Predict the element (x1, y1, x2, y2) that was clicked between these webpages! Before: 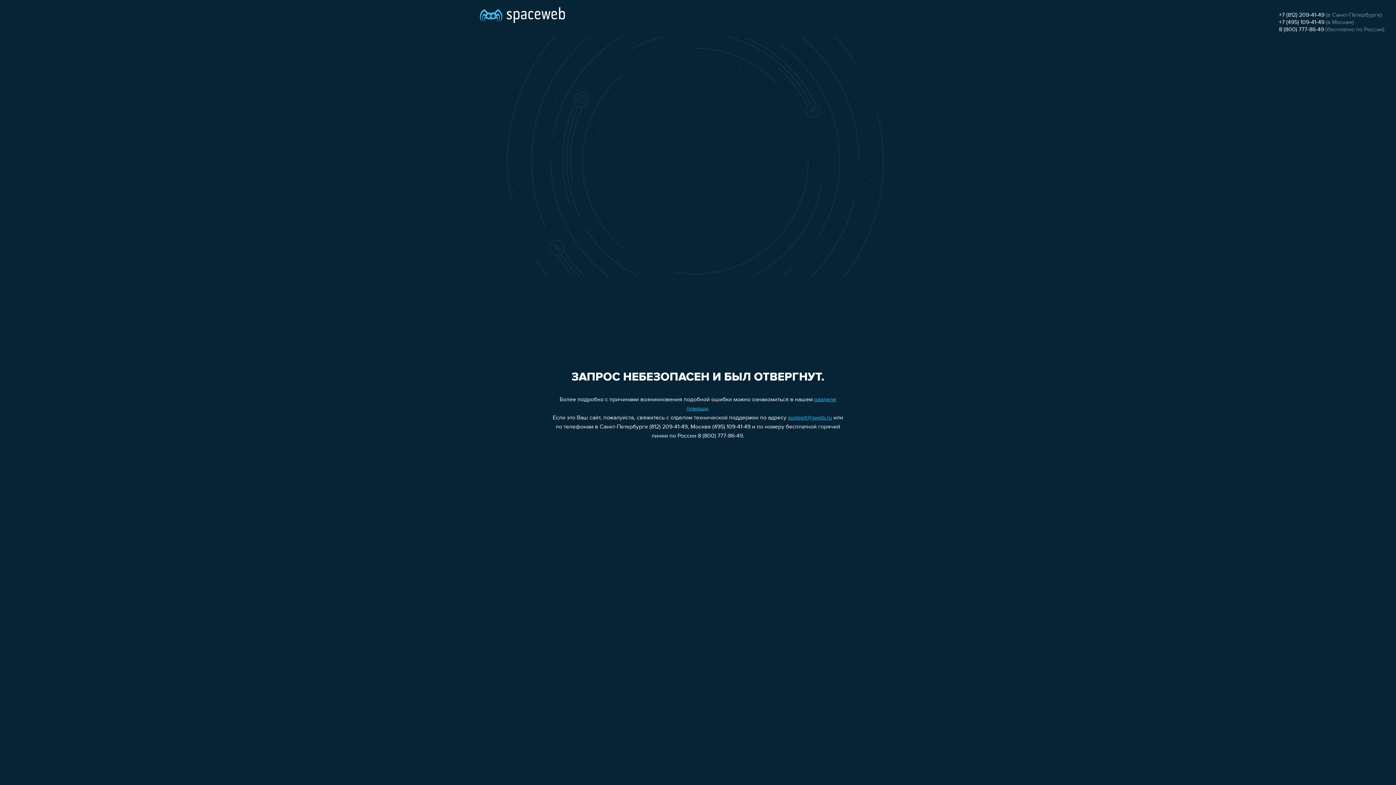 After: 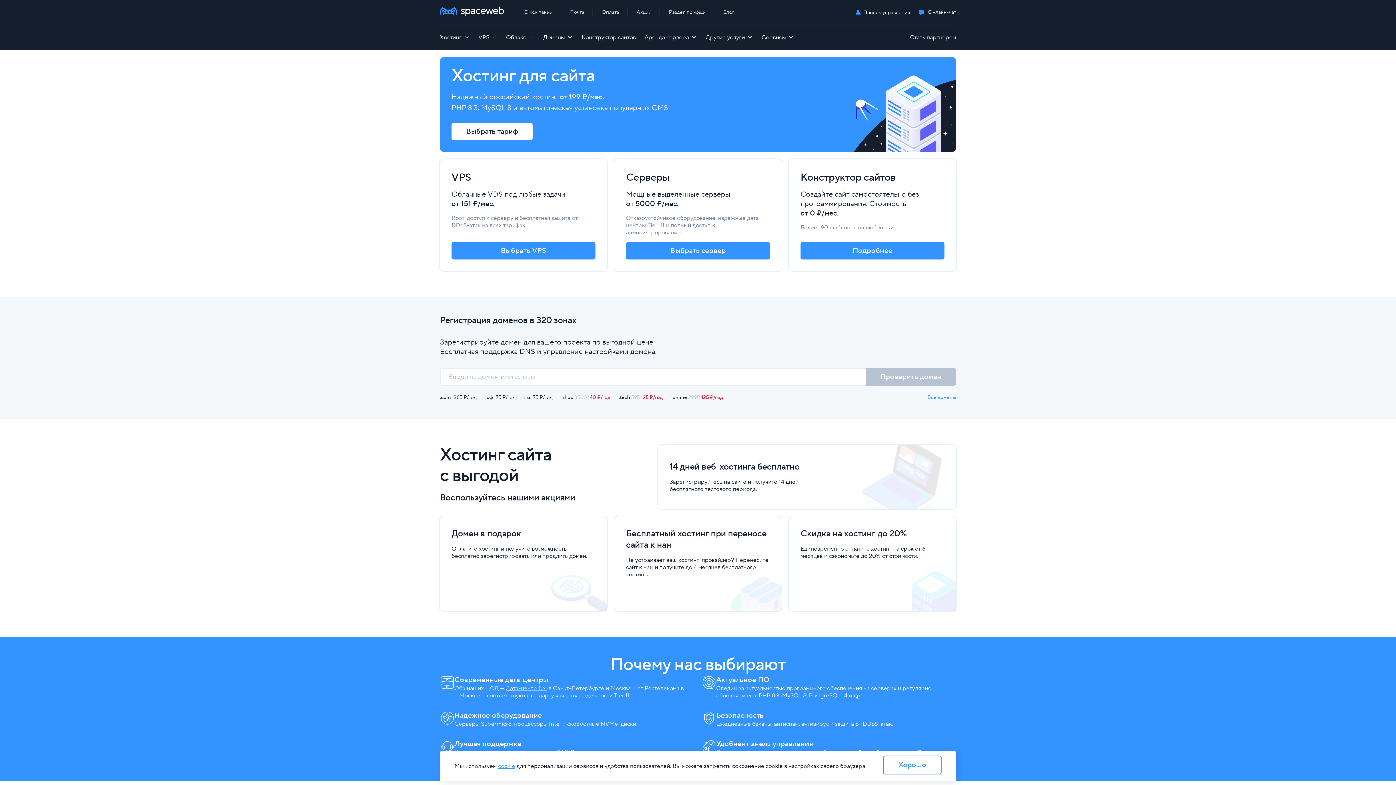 Action: bbox: (480, 0, 565, 25)